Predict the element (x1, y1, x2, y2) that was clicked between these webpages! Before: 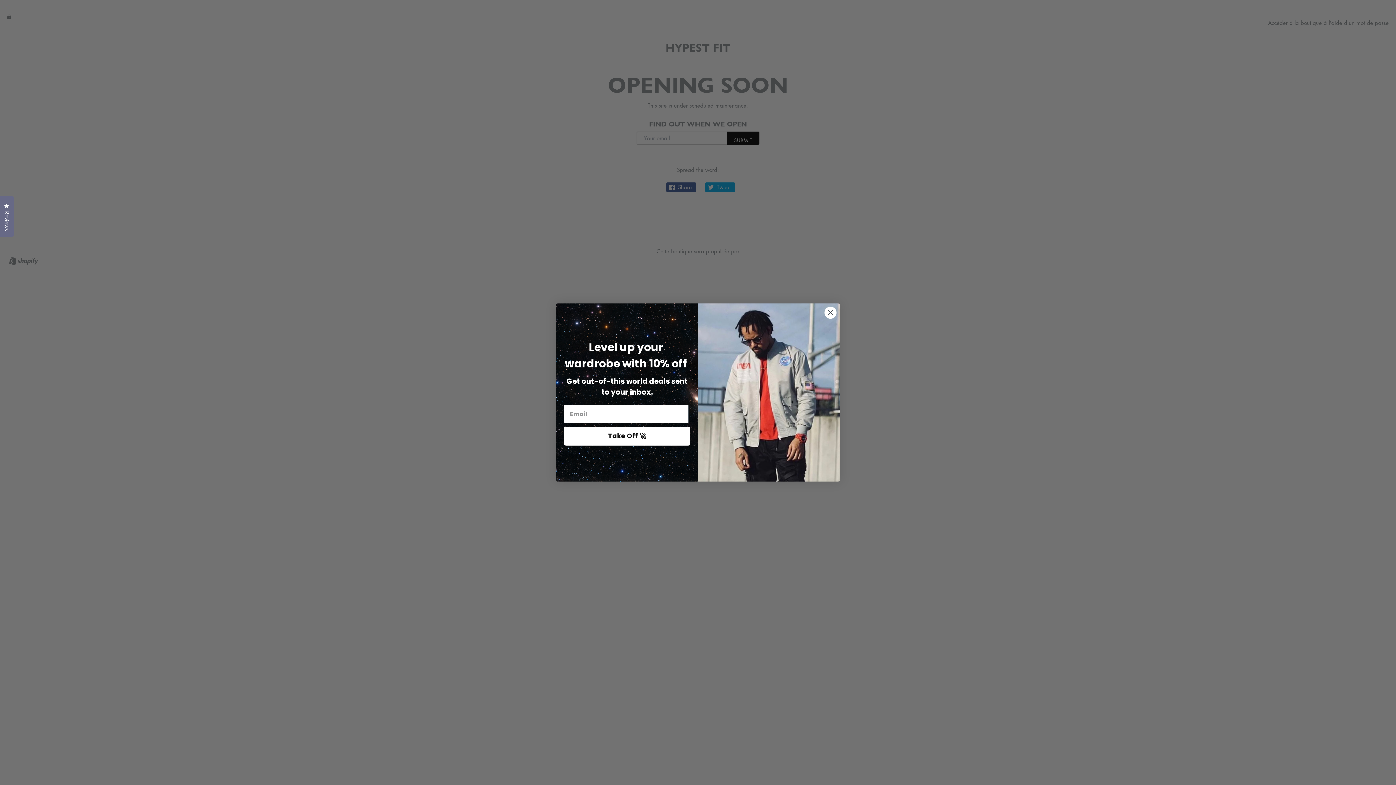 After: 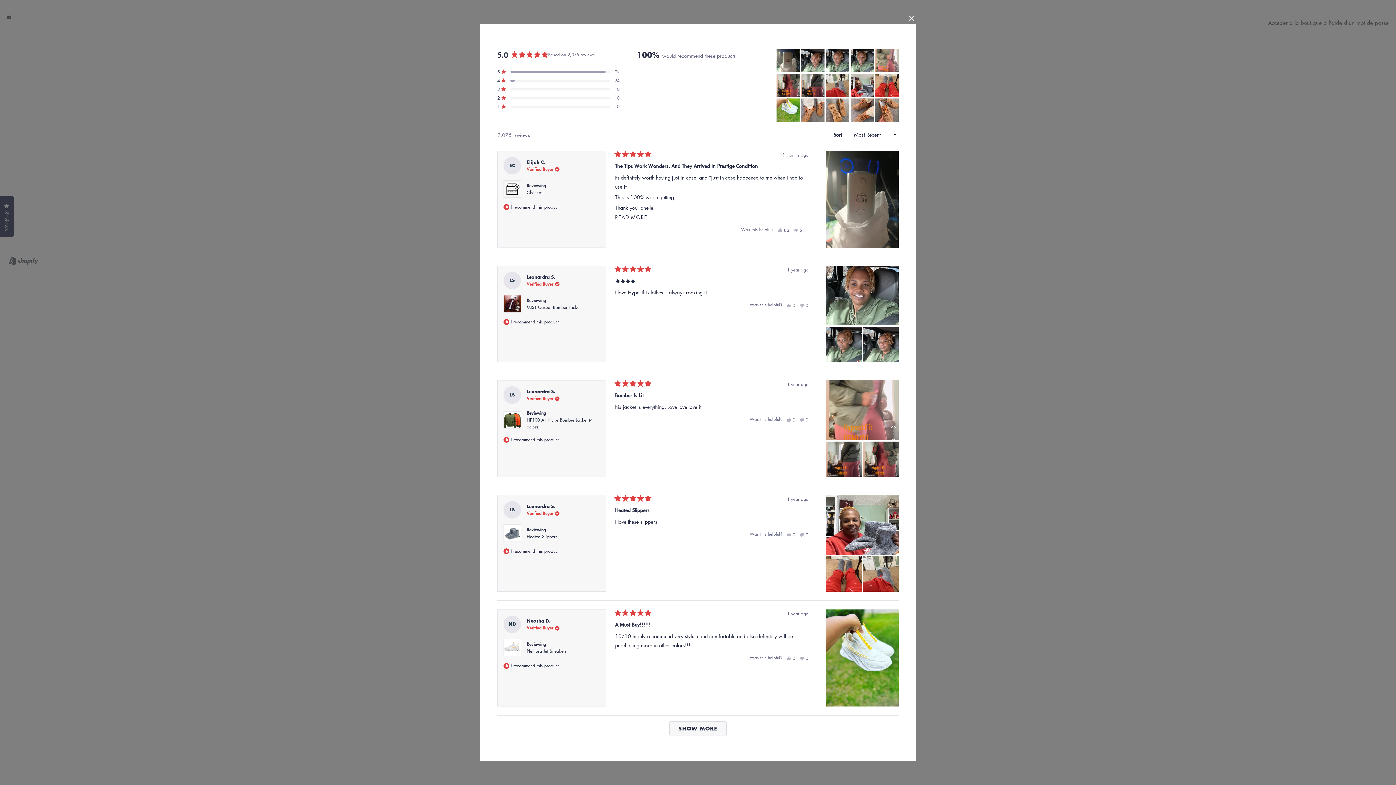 Action: label: Reviews
Click to open the reviews dialog bbox: (0, 196, 13, 236)